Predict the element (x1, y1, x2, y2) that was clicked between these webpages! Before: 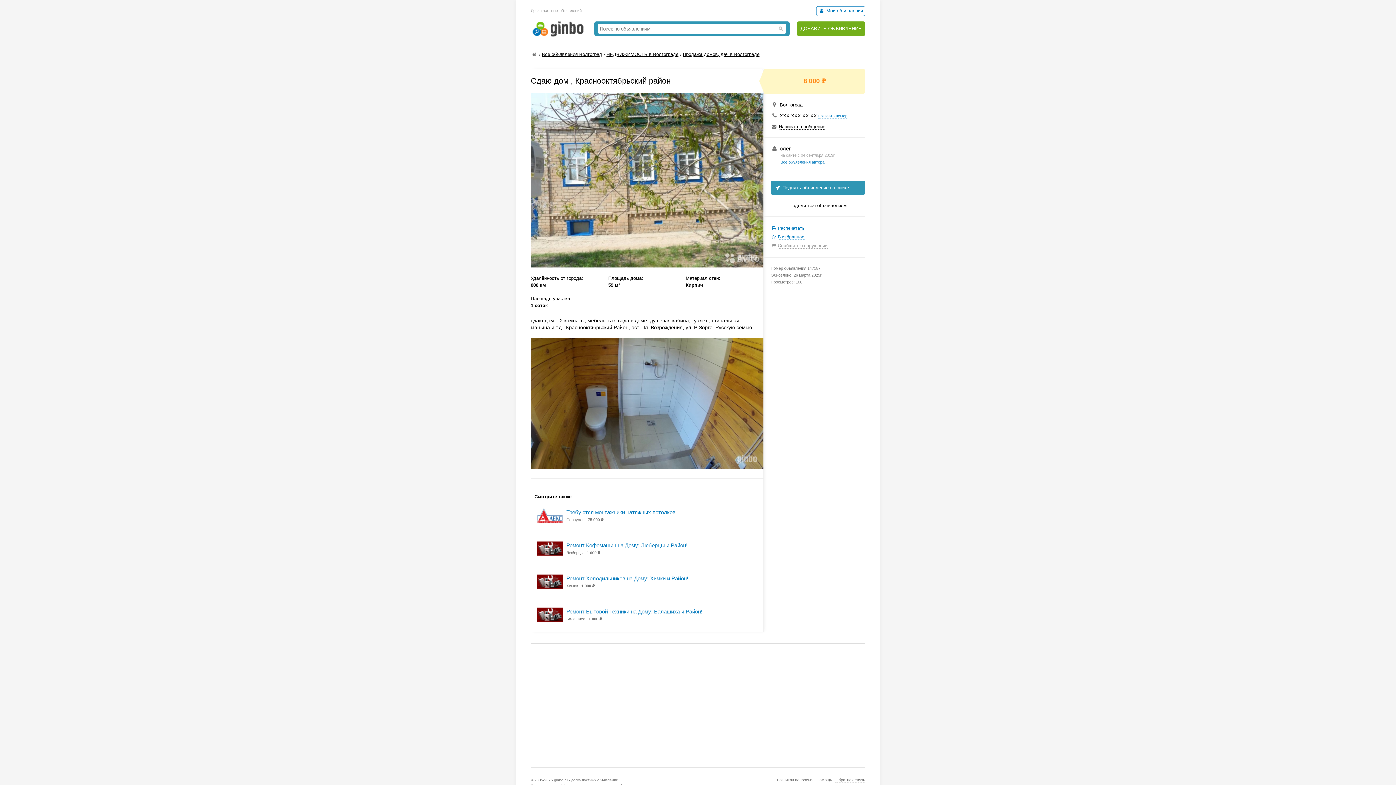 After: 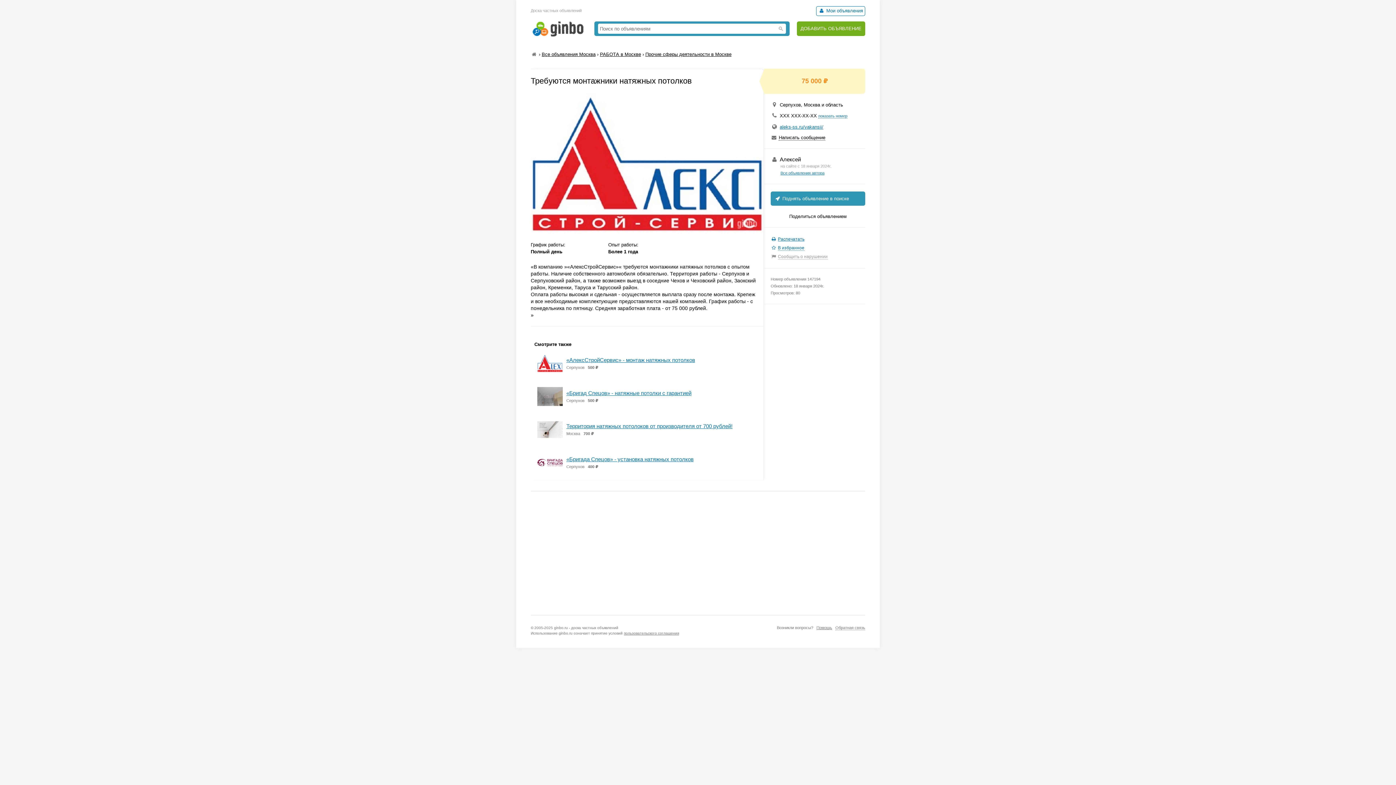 Action: bbox: (537, 524, 562, 529)